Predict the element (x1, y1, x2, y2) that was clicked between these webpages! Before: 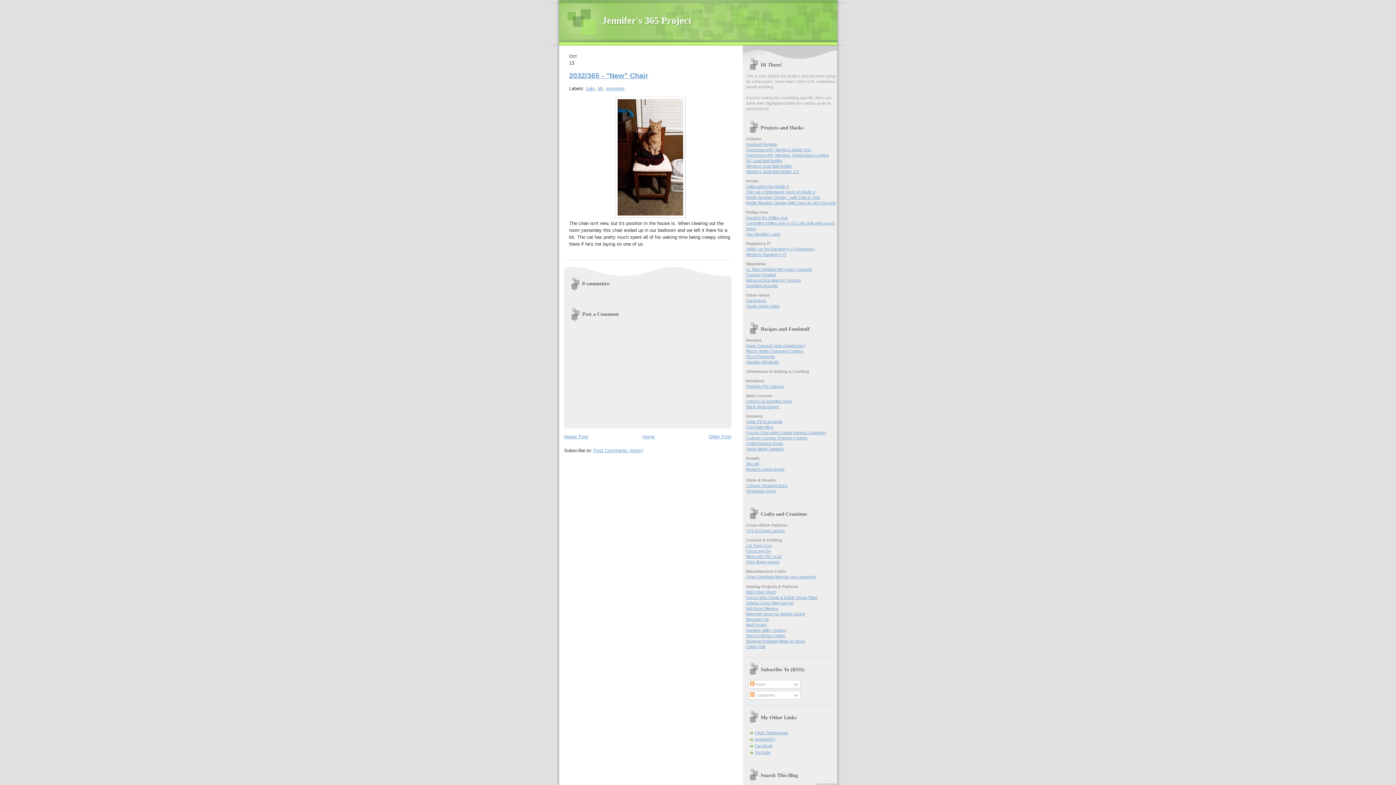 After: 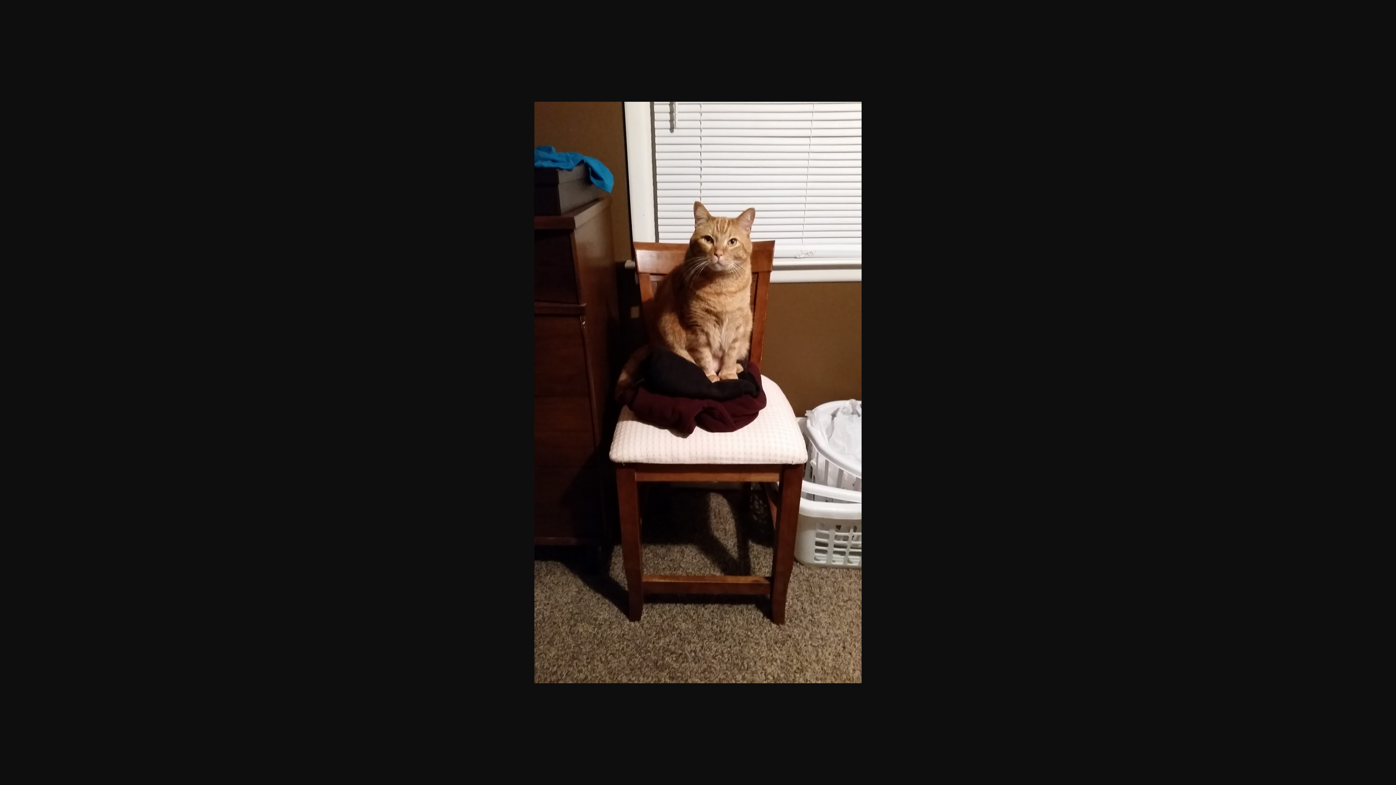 Action: bbox: (615, 213, 685, 219)